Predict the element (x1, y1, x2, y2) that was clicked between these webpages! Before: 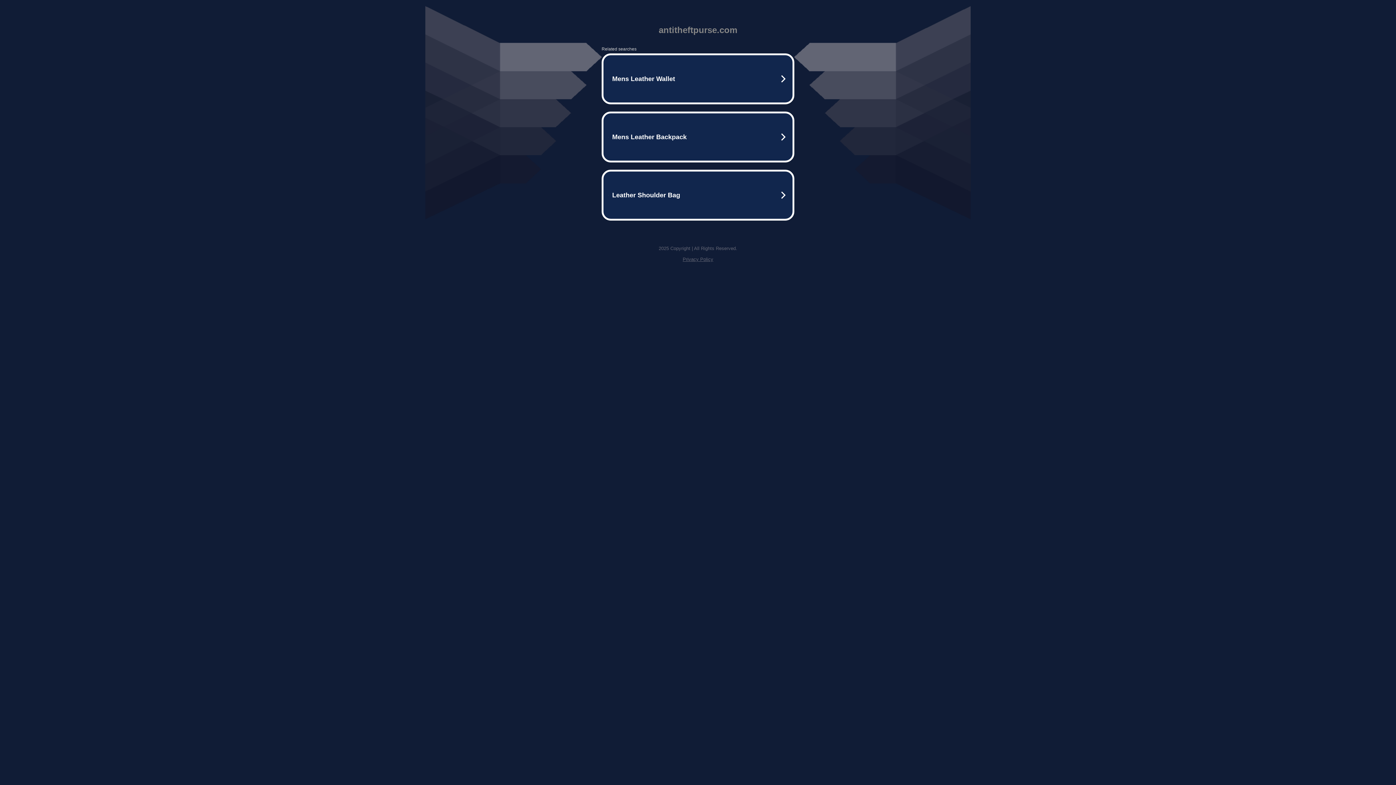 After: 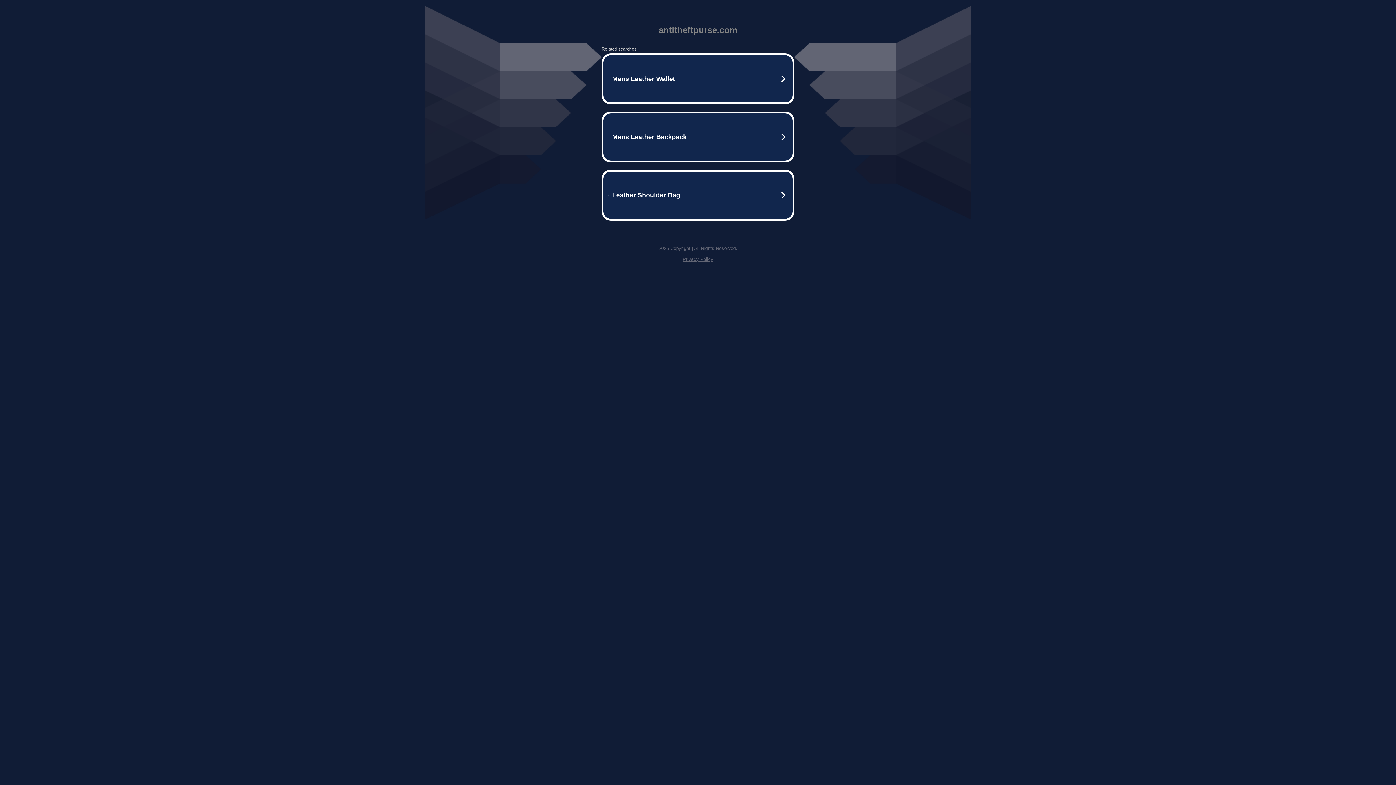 Action: bbox: (682, 256, 713, 262) label: Privacy Policy